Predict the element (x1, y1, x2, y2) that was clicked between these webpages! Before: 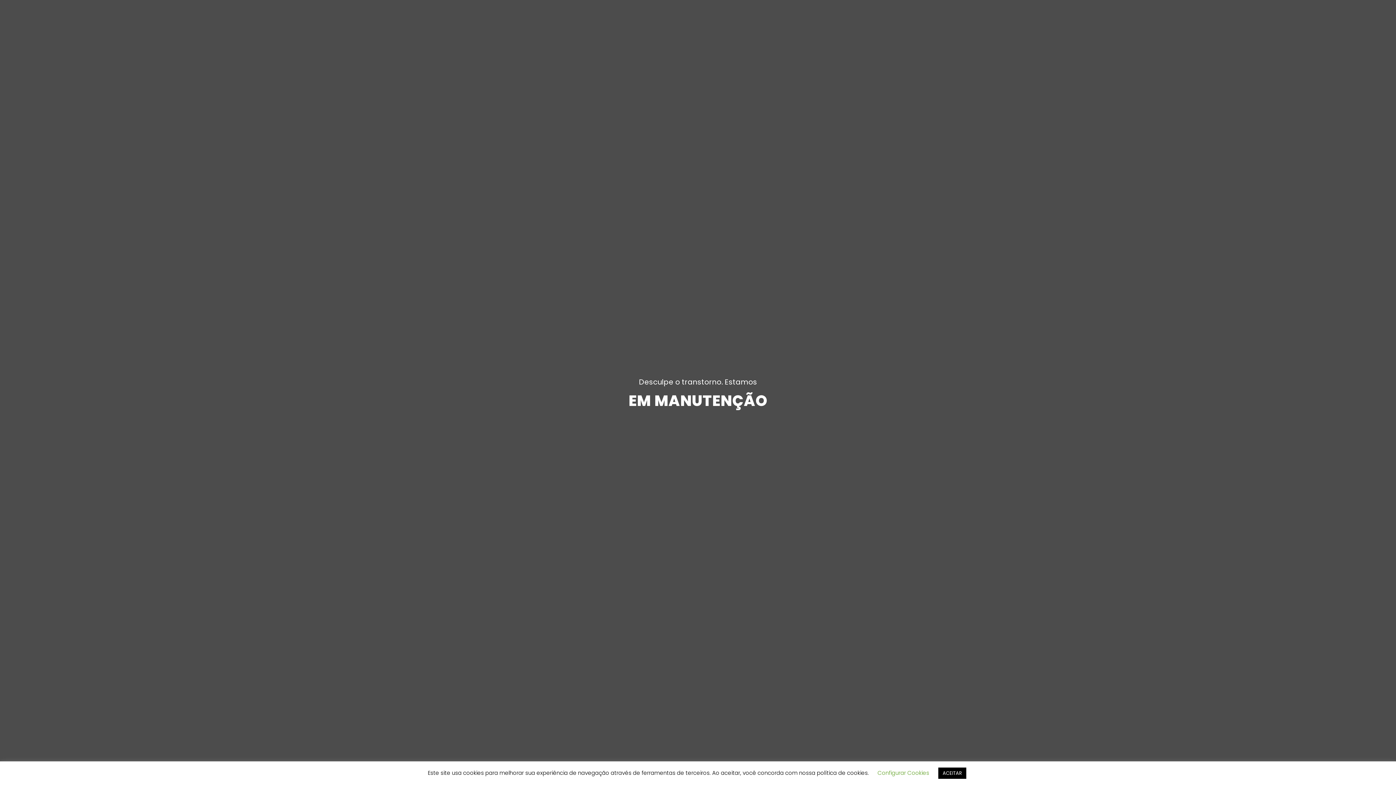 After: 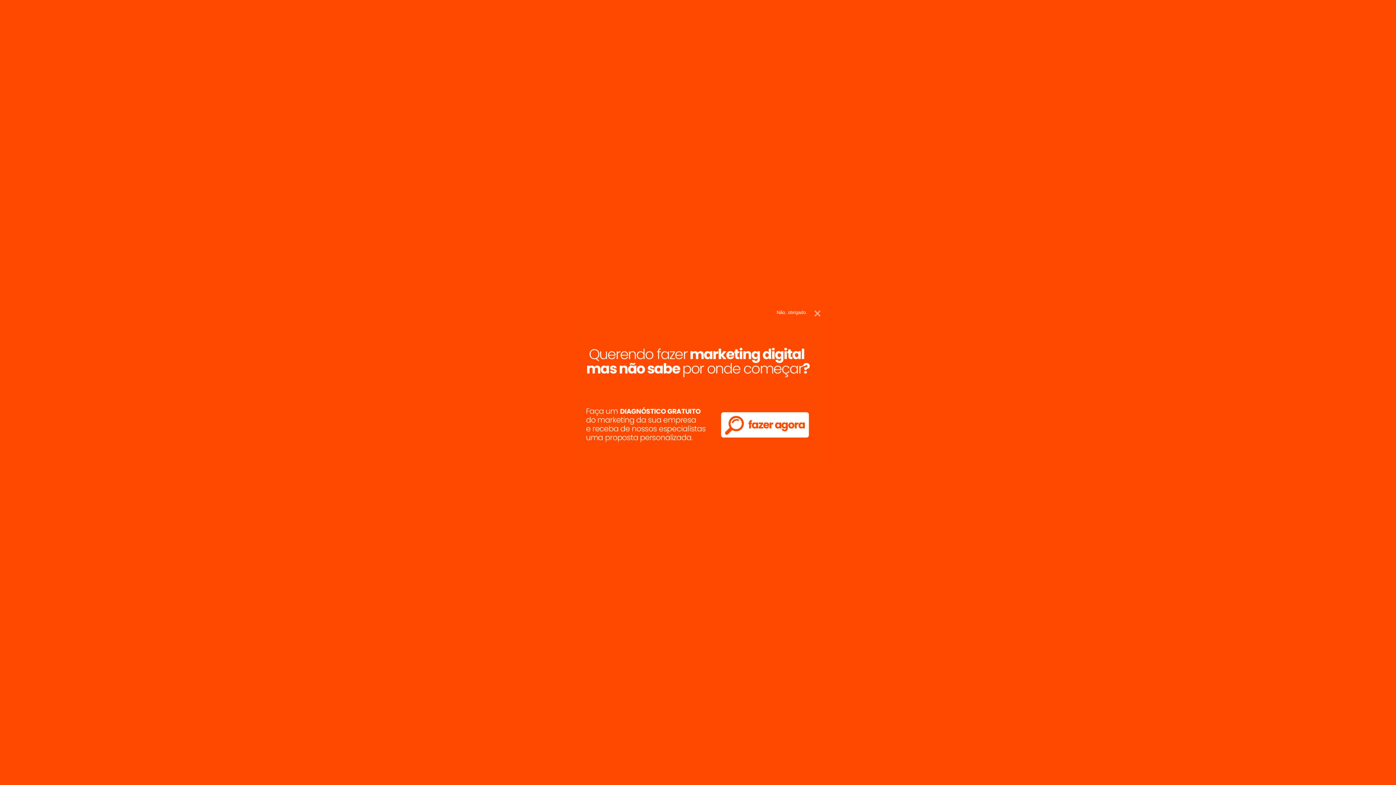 Action: bbox: (877, 769, 929, 777) label: Configurar Cookies